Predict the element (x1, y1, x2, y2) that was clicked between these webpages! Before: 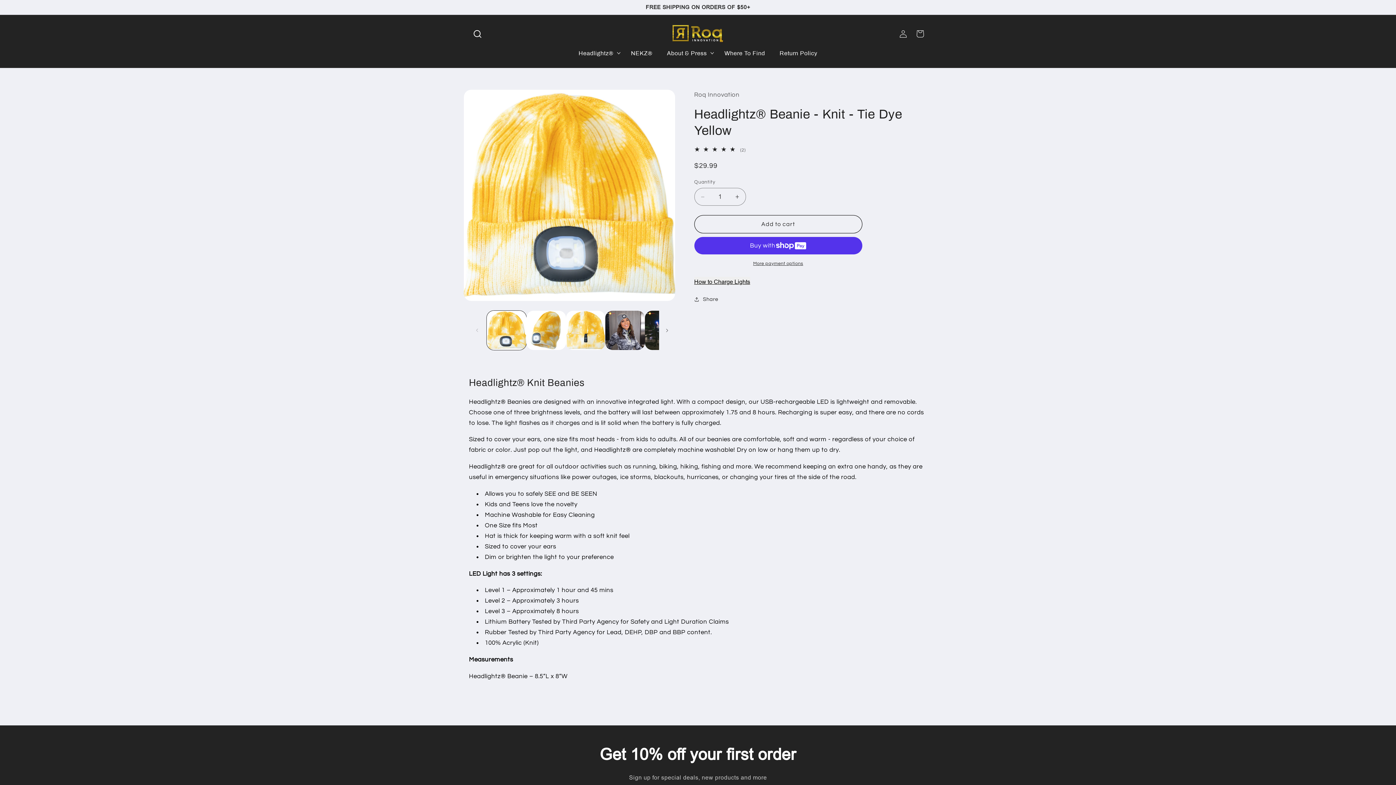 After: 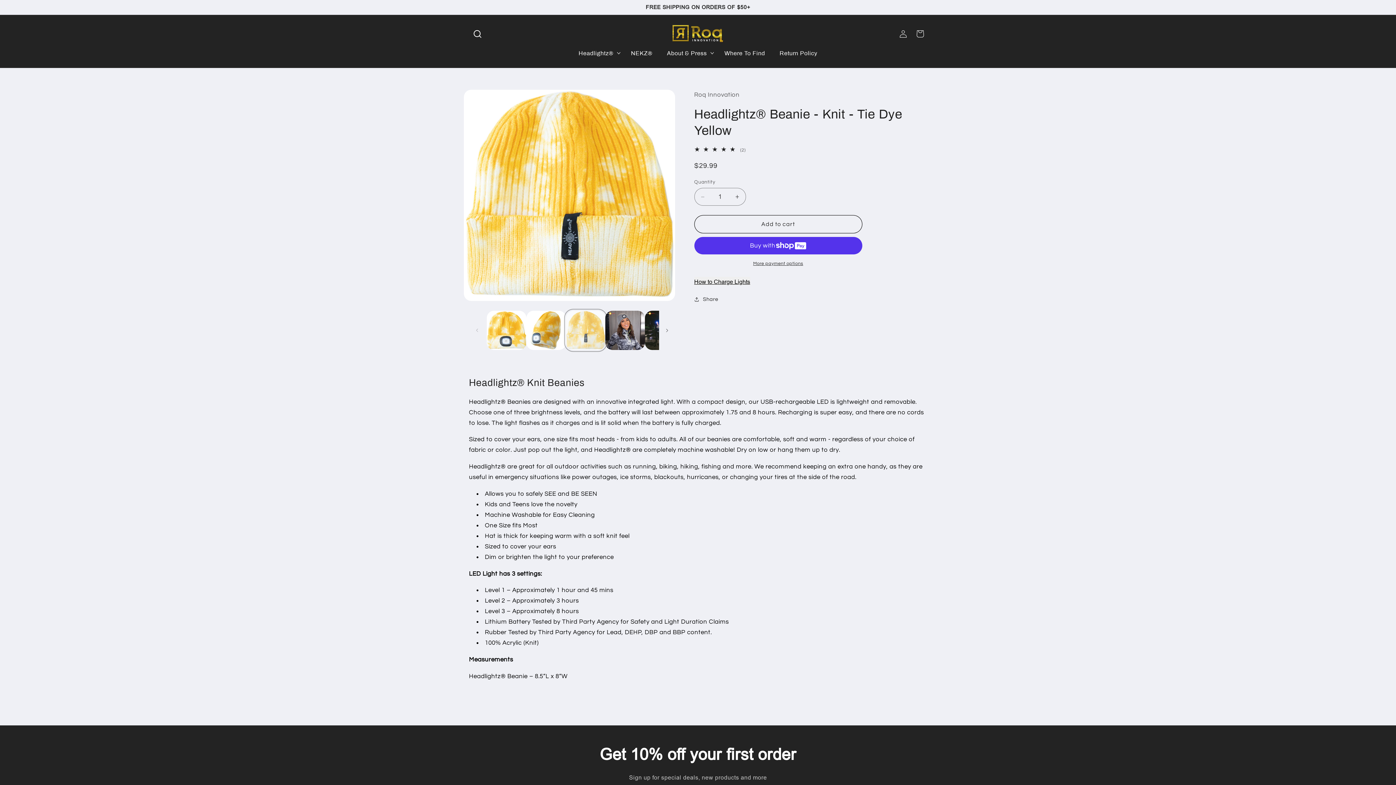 Action: label: Load image 3 in gallery view bbox: (566, 310, 605, 350)